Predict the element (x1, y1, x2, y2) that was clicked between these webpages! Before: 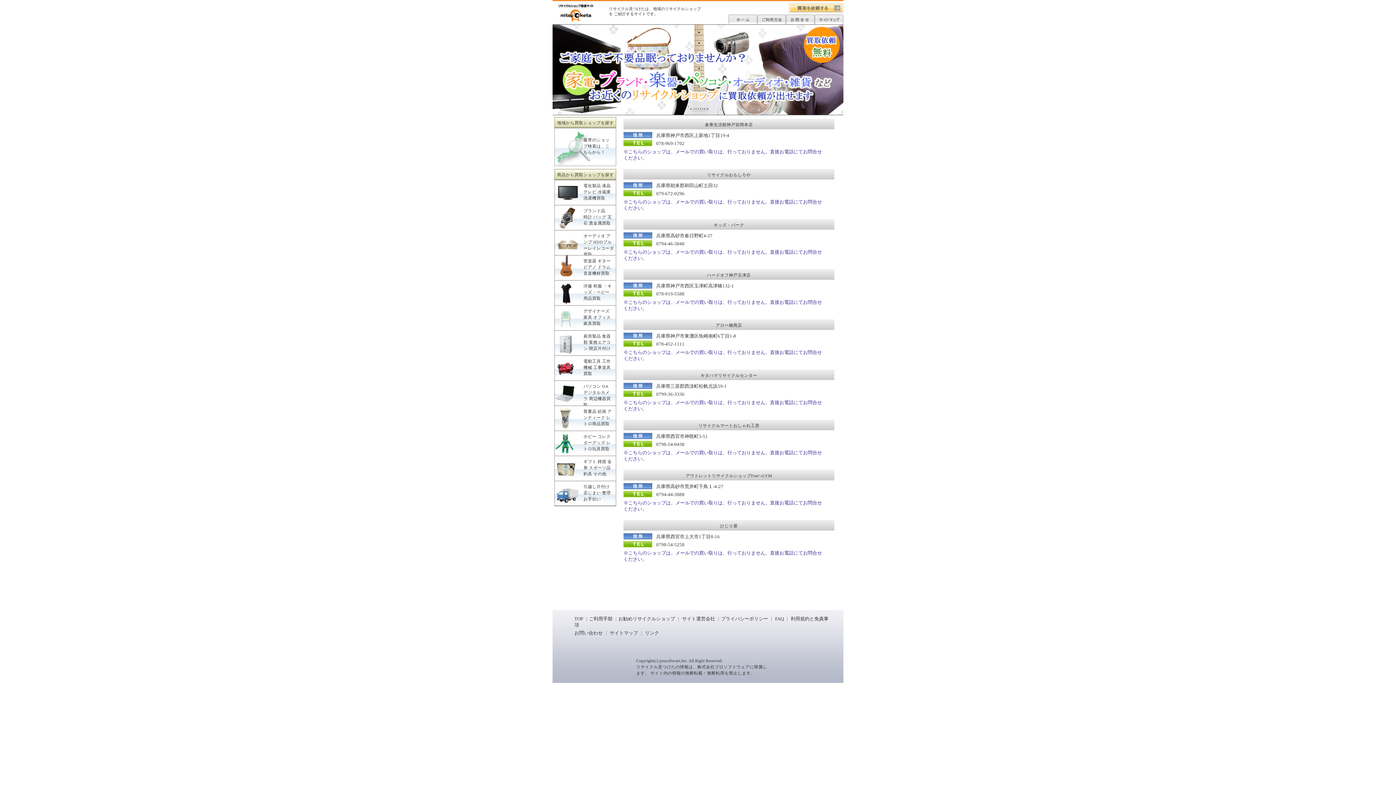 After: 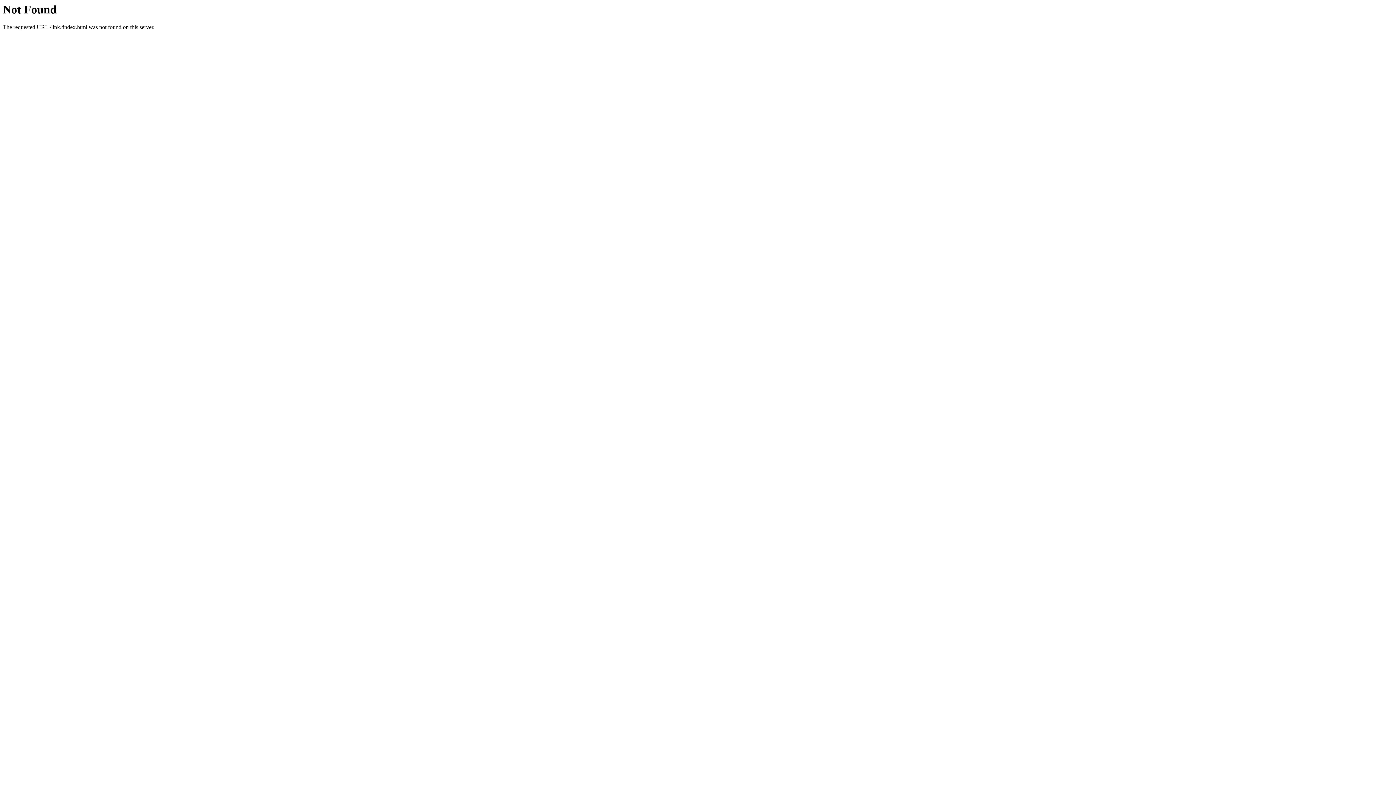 Action: bbox: (645, 630, 659, 636) label: リンク